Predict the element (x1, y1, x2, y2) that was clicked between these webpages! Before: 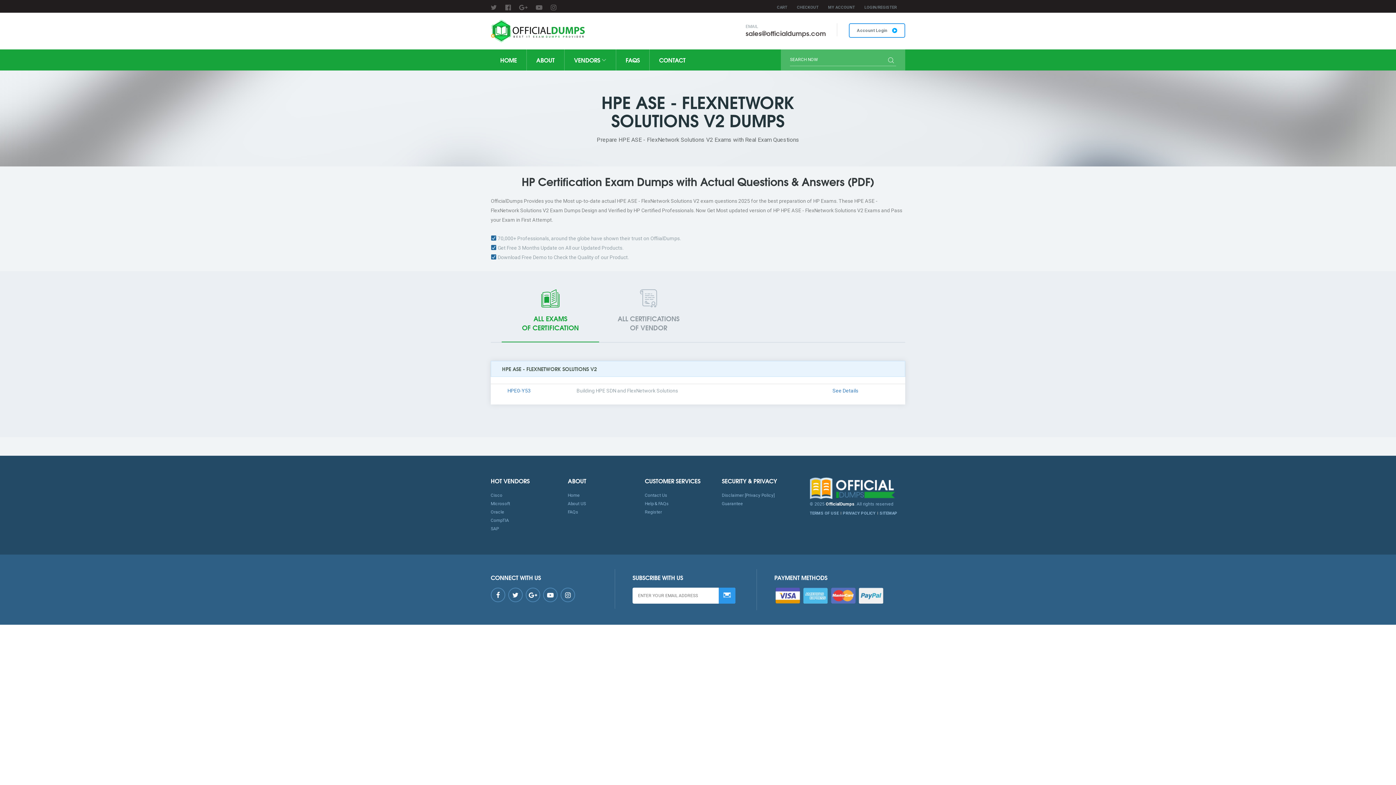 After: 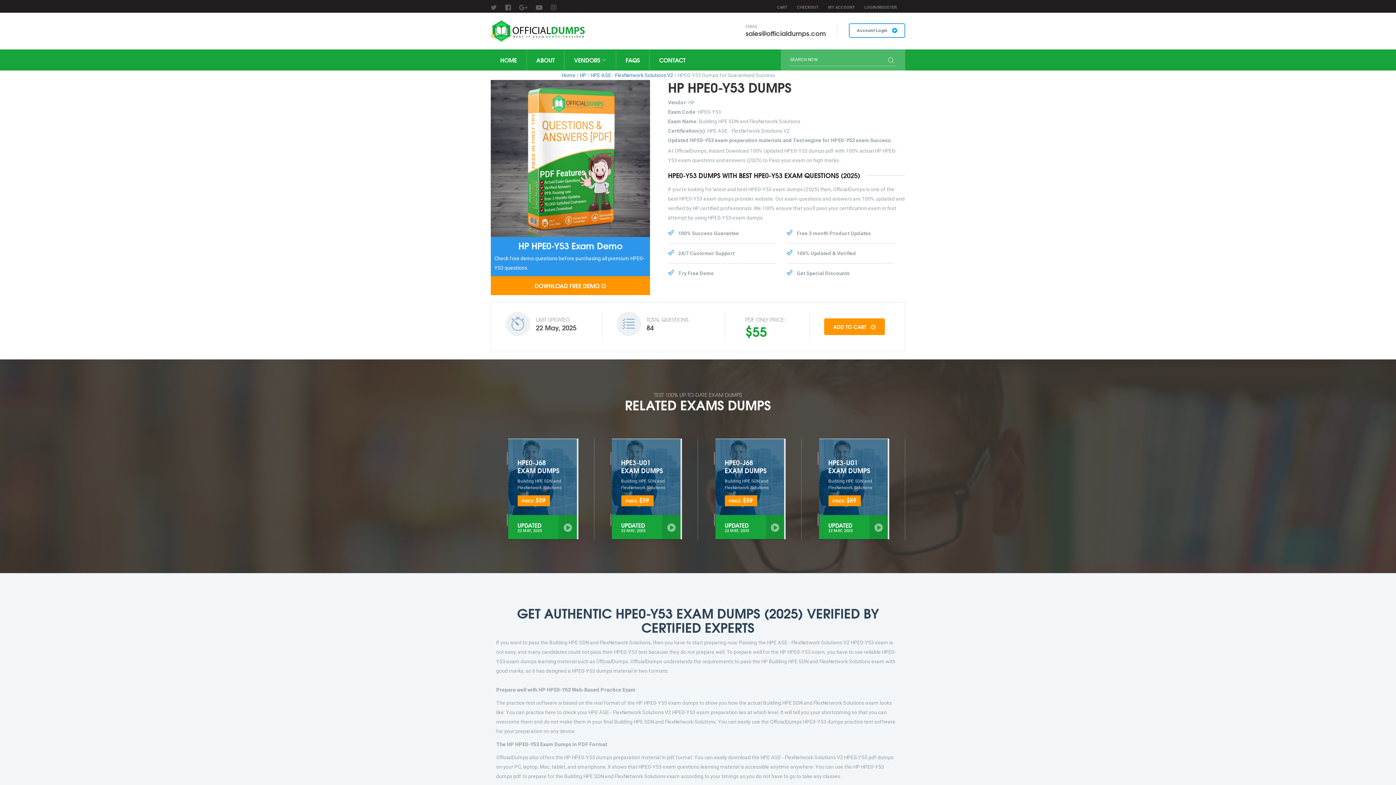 Action: label: HPE0-Y53 bbox: (507, 387, 530, 393)